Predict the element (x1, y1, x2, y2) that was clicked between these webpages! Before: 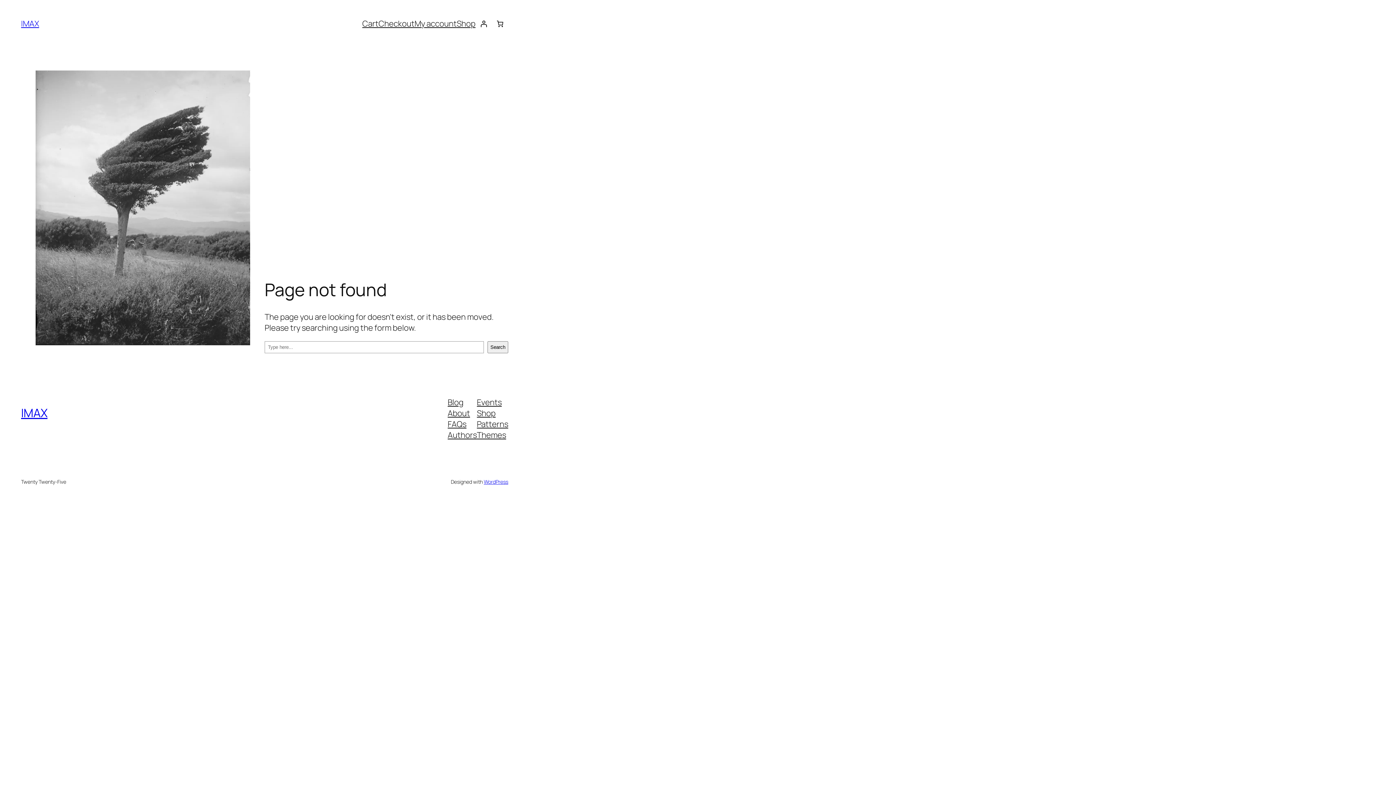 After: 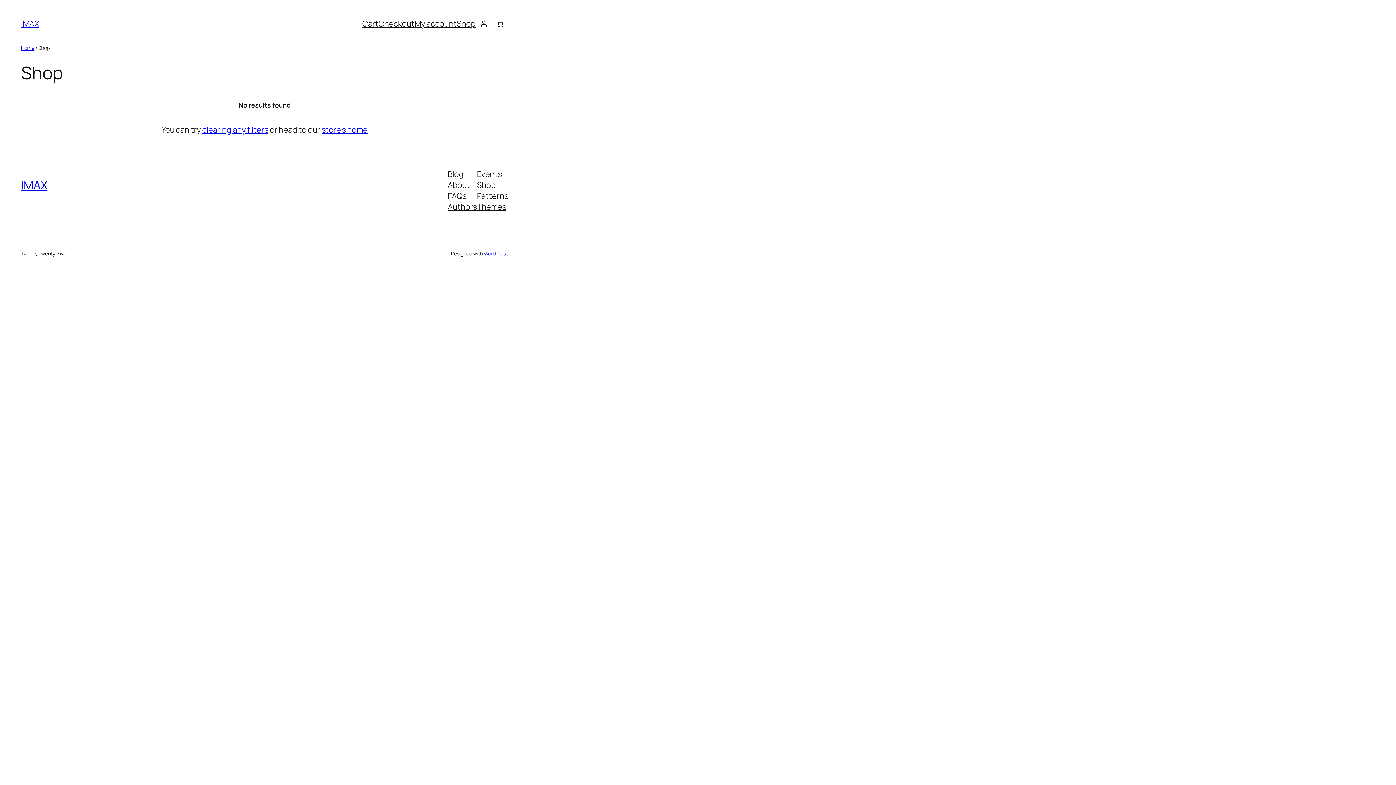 Action: bbox: (456, 18, 475, 29) label: Shop